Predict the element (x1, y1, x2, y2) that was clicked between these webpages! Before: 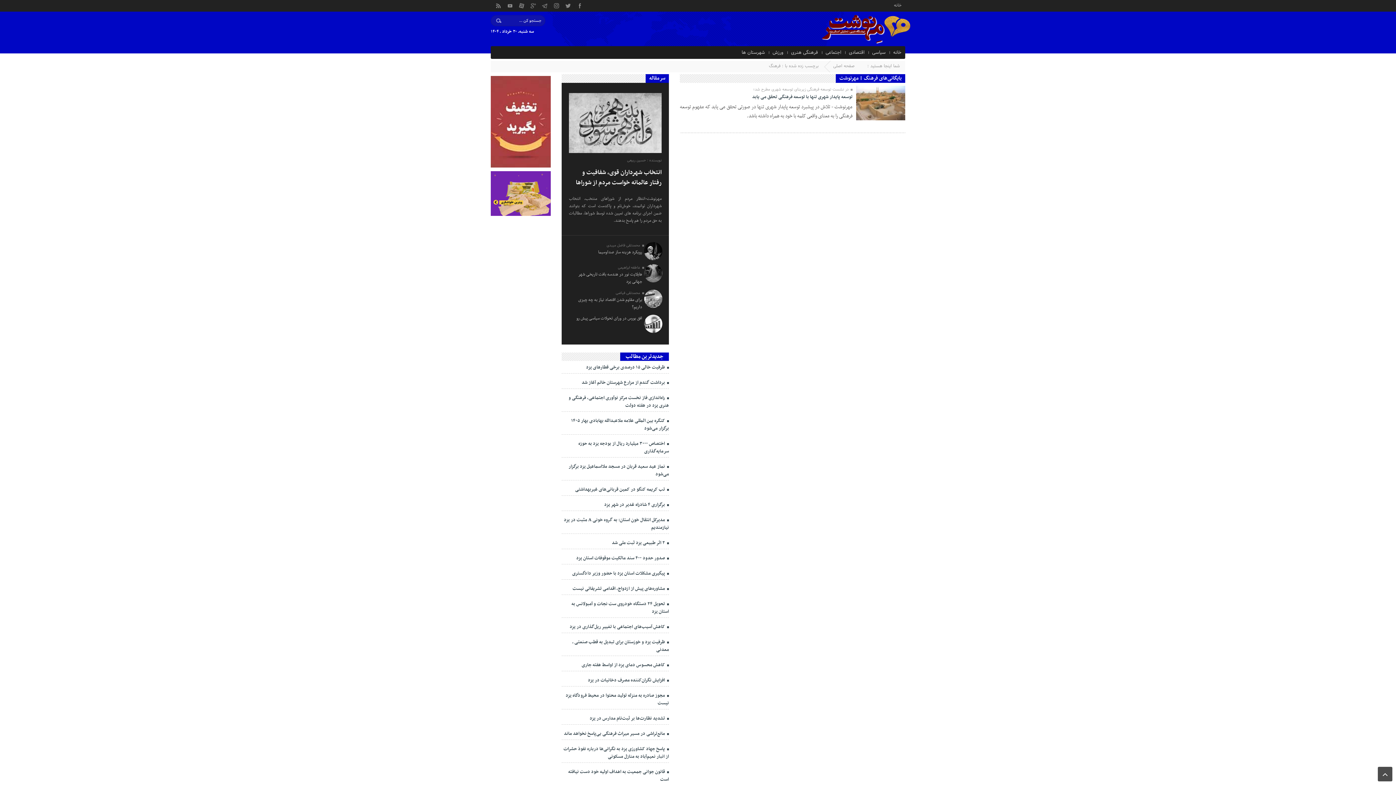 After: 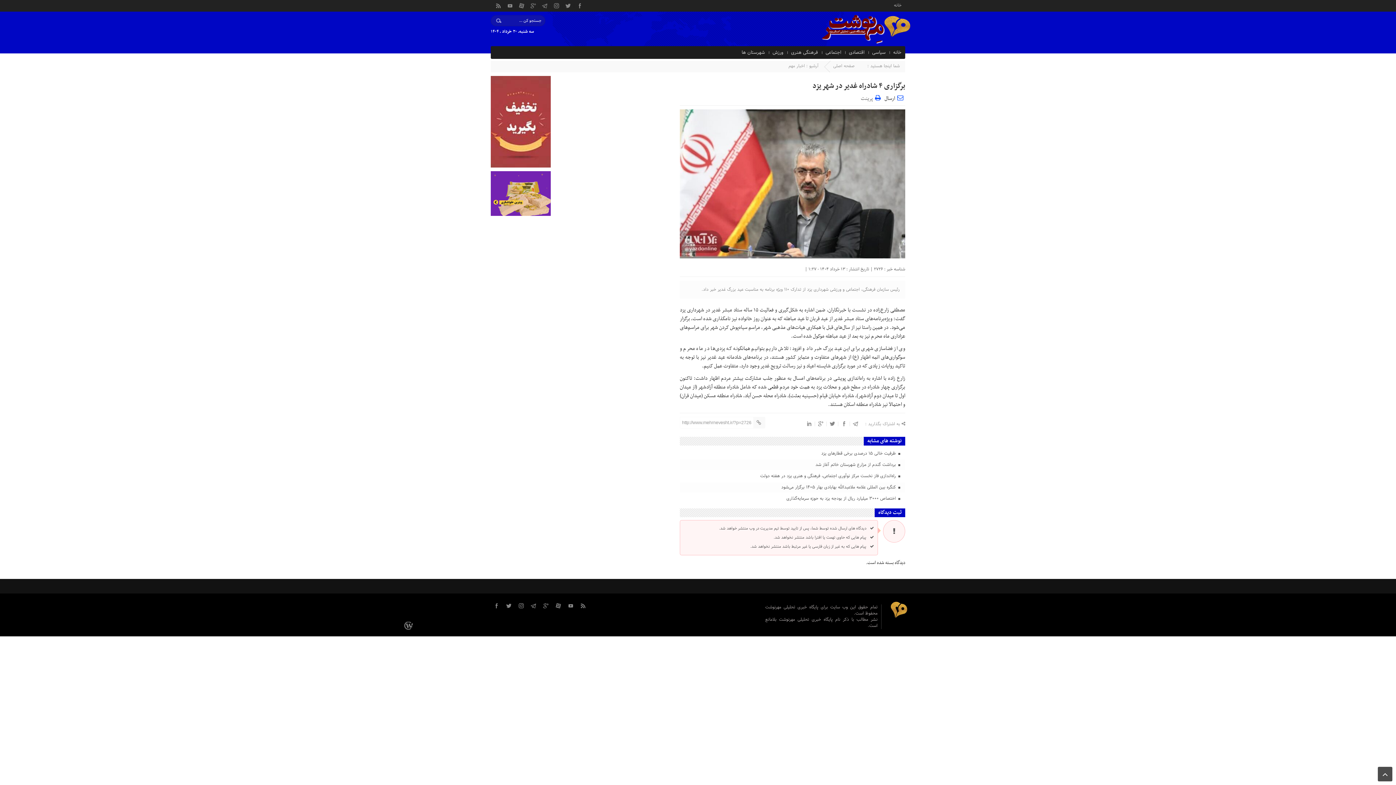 Action: bbox: (561, 499, 669, 511) label:  برگزاری ۴ شادراه غدیر در شهر یزد